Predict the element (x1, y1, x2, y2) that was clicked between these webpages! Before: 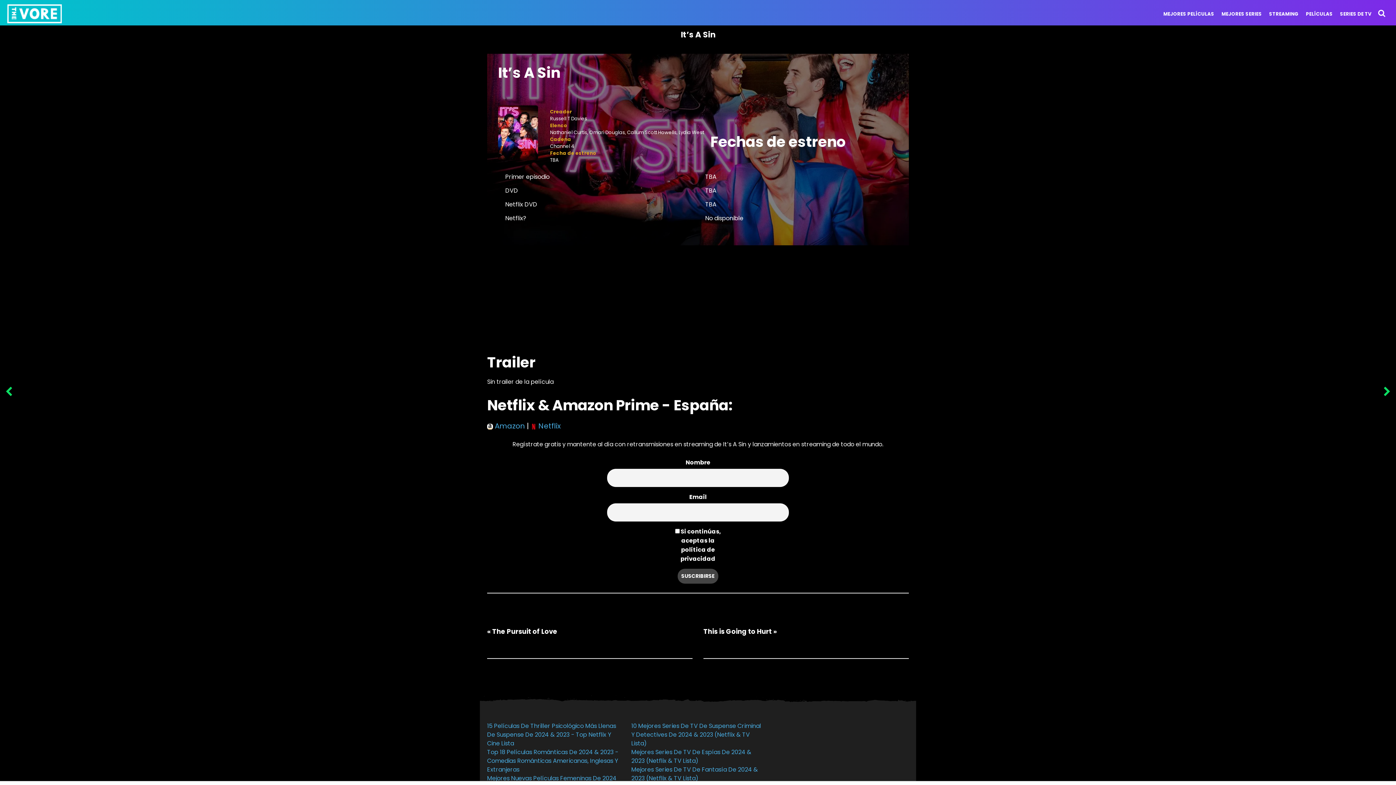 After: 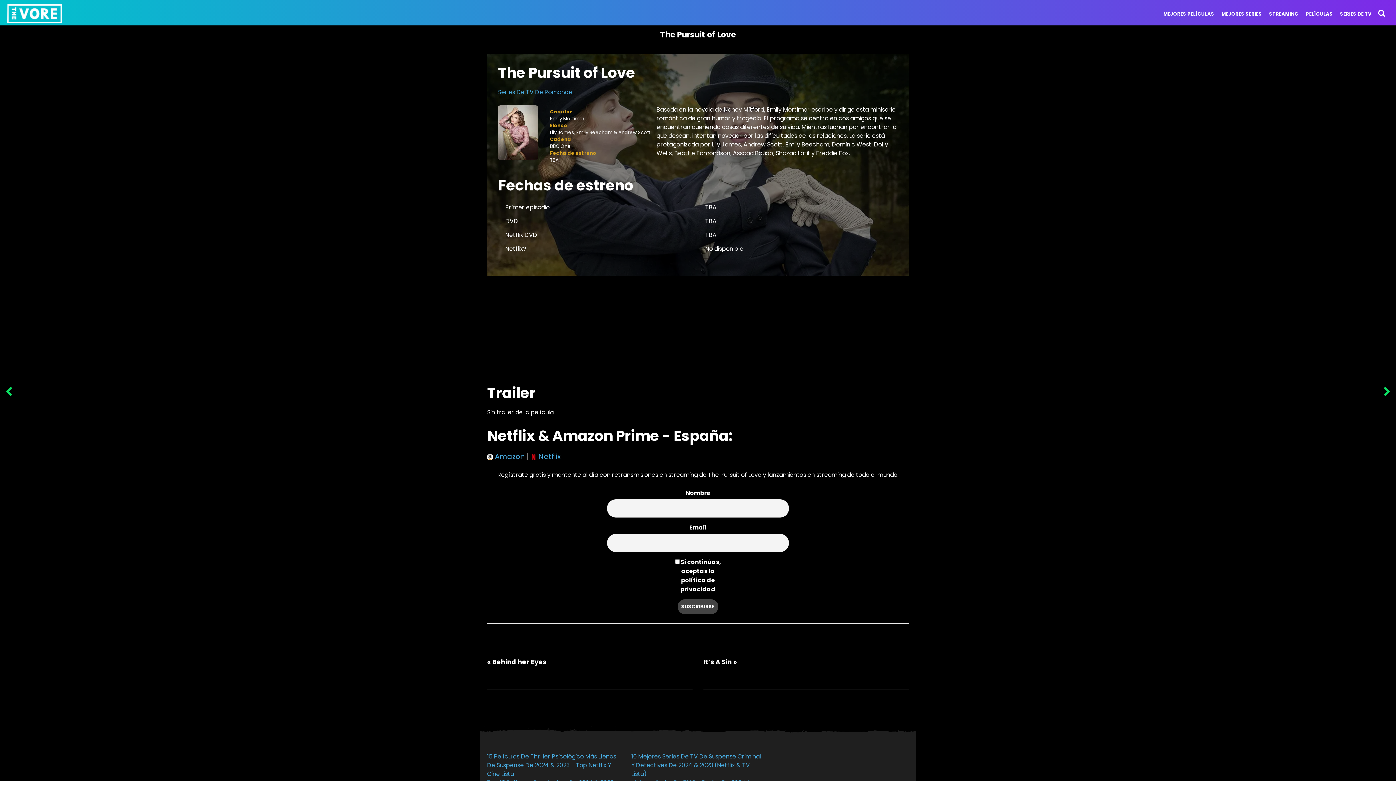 Action: label: «  bbox: (487, 627, 492, 636)